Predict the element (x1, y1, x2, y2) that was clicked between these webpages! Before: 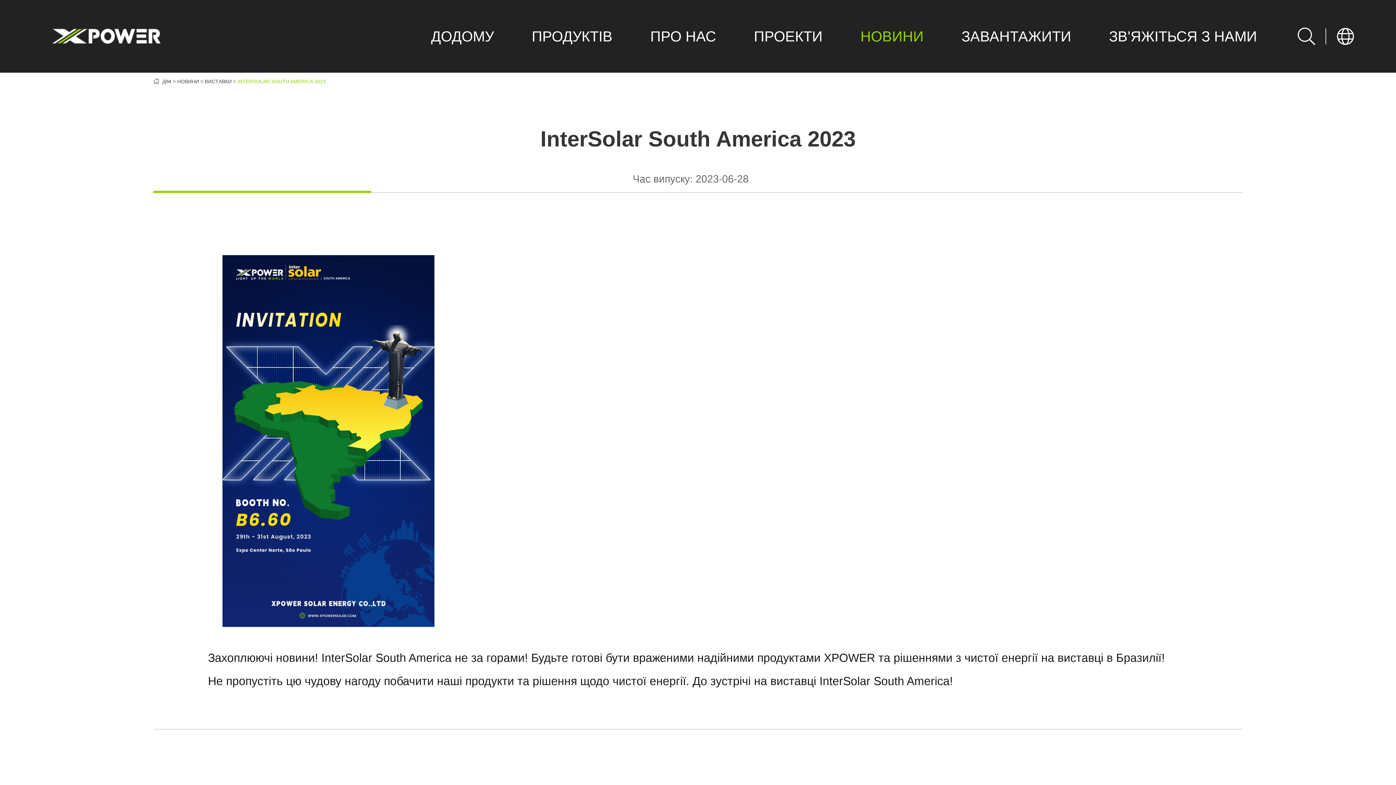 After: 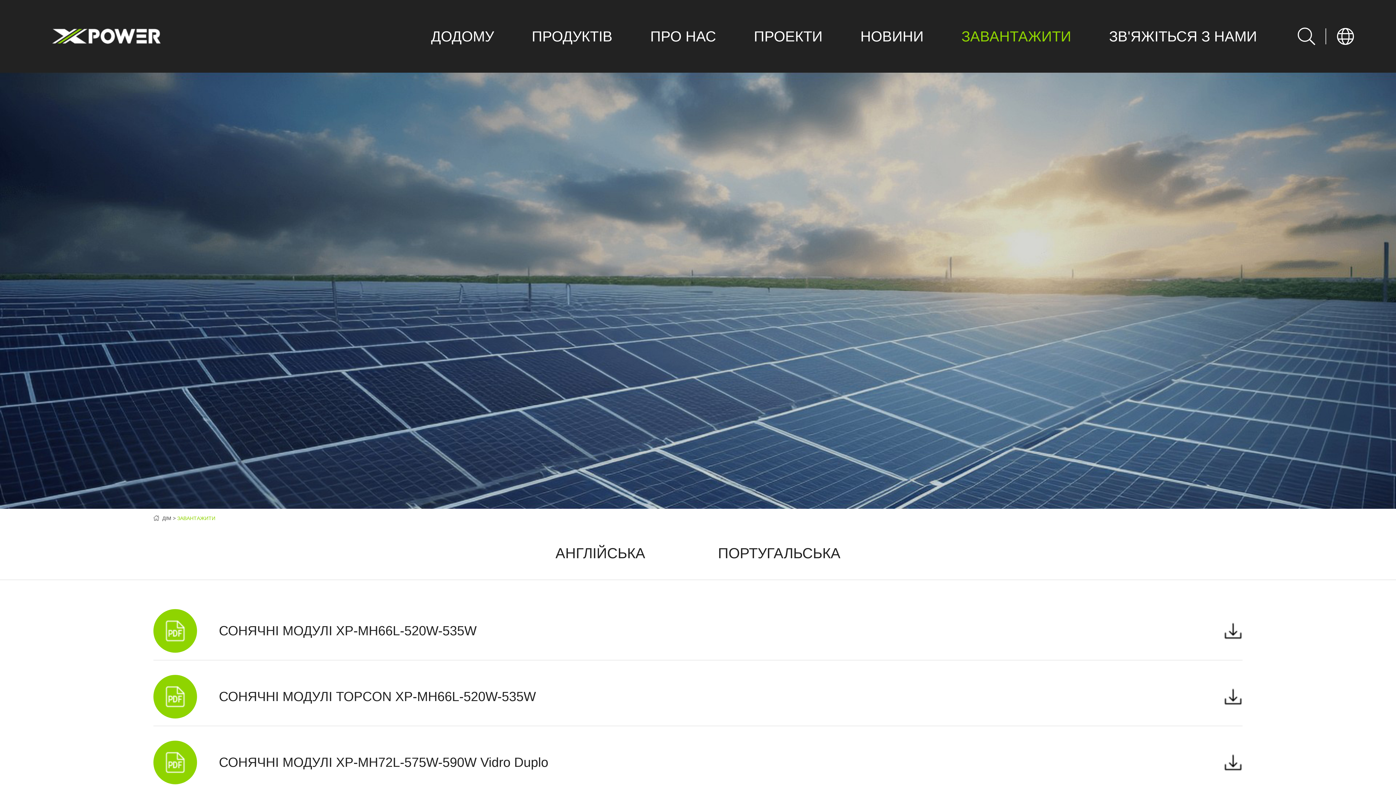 Action: bbox: (961, 0, 1071, 72) label: ЗАВАНТАЖИТИ